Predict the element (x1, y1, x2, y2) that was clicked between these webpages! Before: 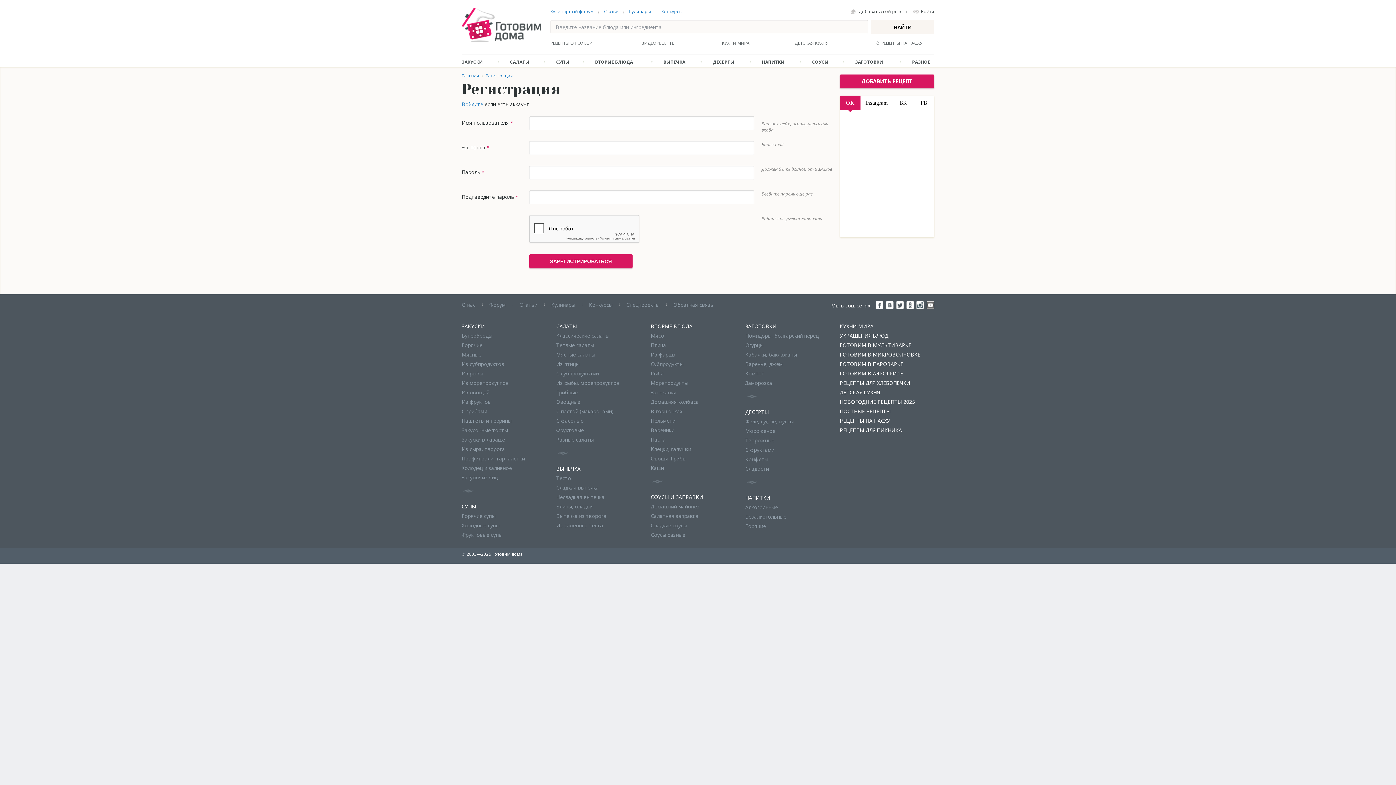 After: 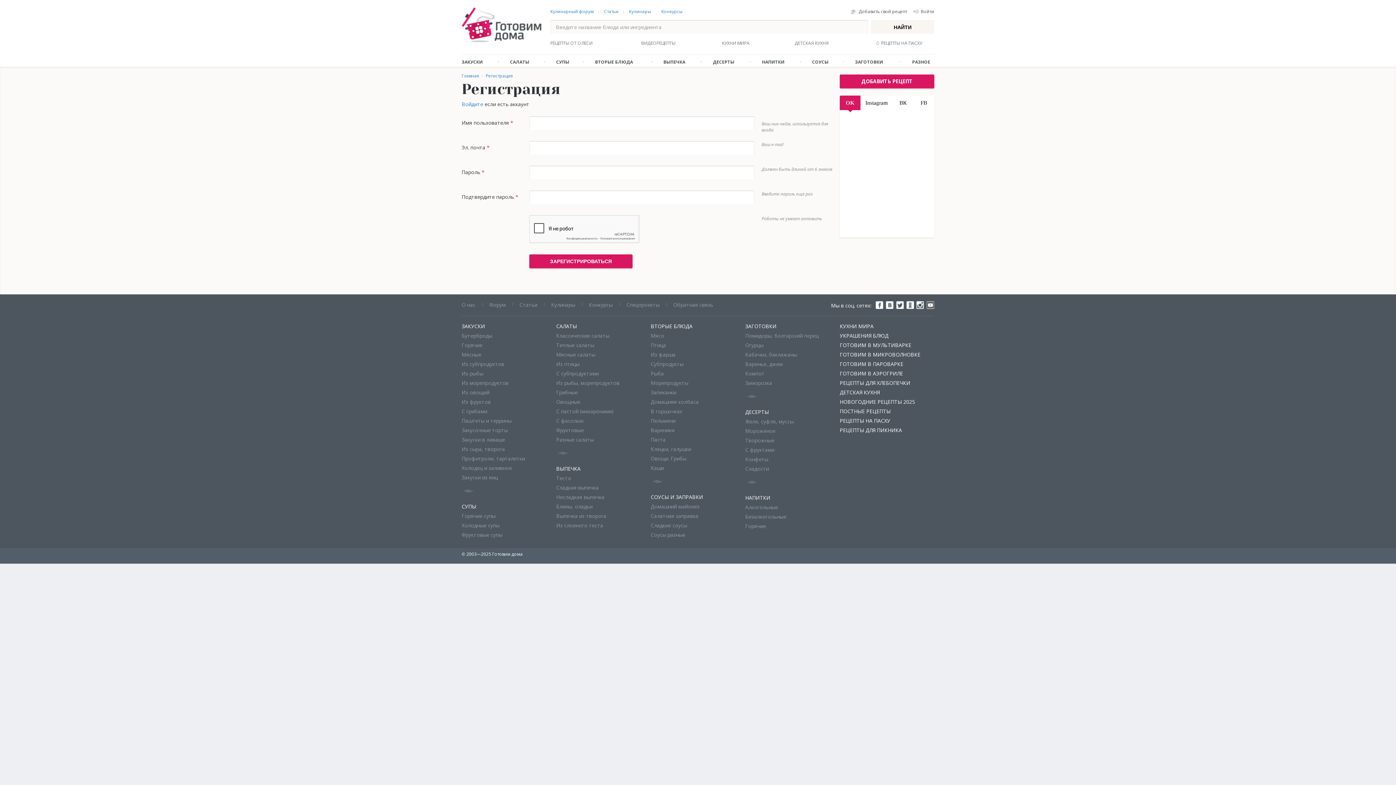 Action: bbox: (926, 301, 934, 309)